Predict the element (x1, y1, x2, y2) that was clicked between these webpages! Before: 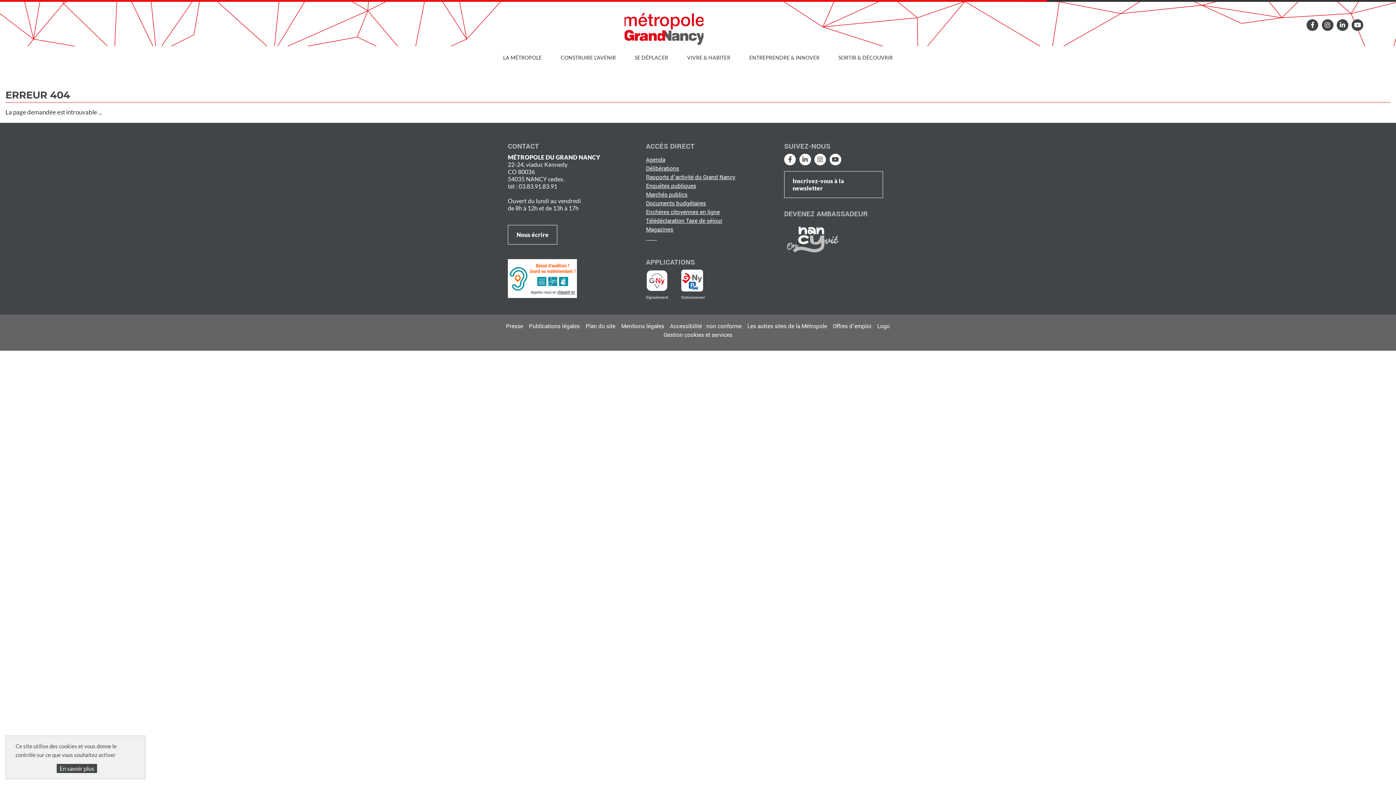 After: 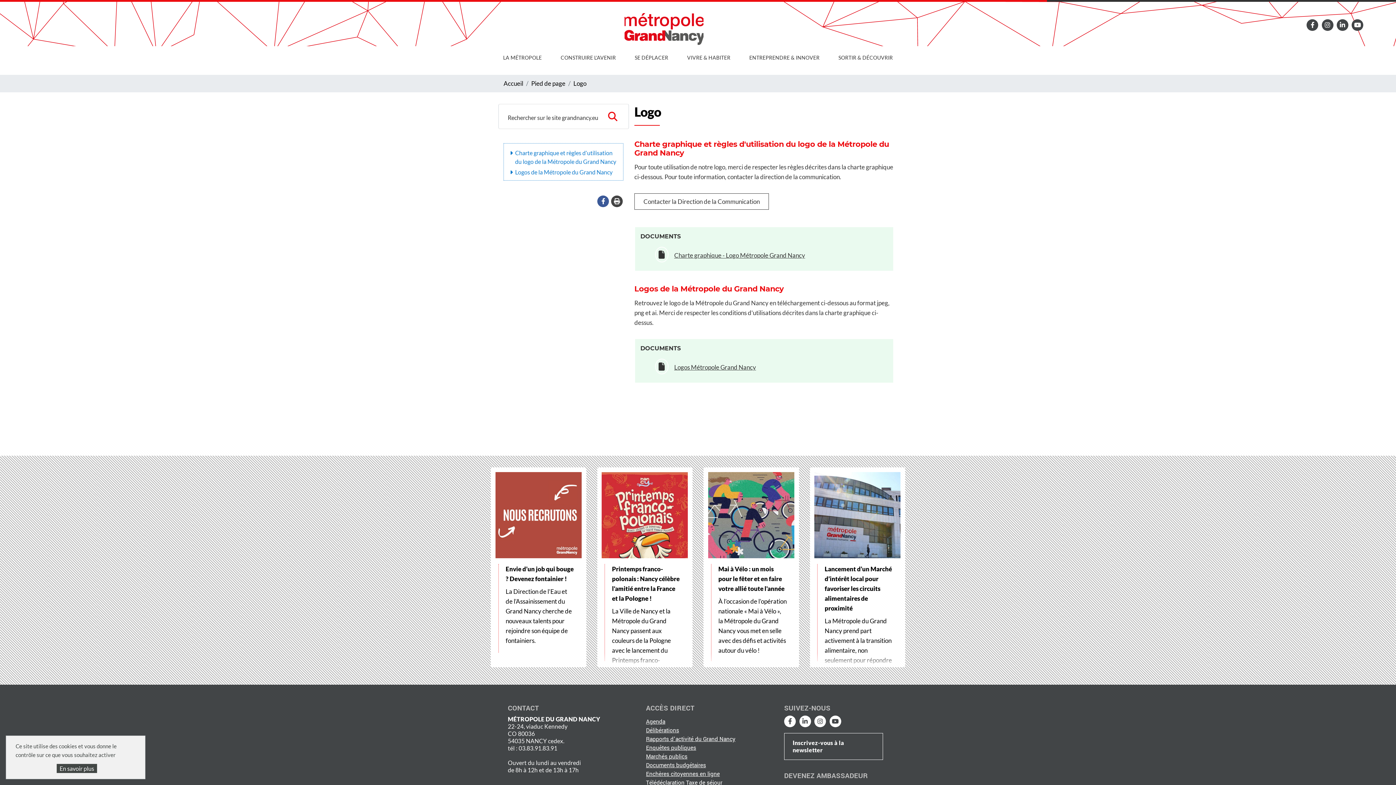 Action: bbox: (877, 322, 890, 330) label: Logo